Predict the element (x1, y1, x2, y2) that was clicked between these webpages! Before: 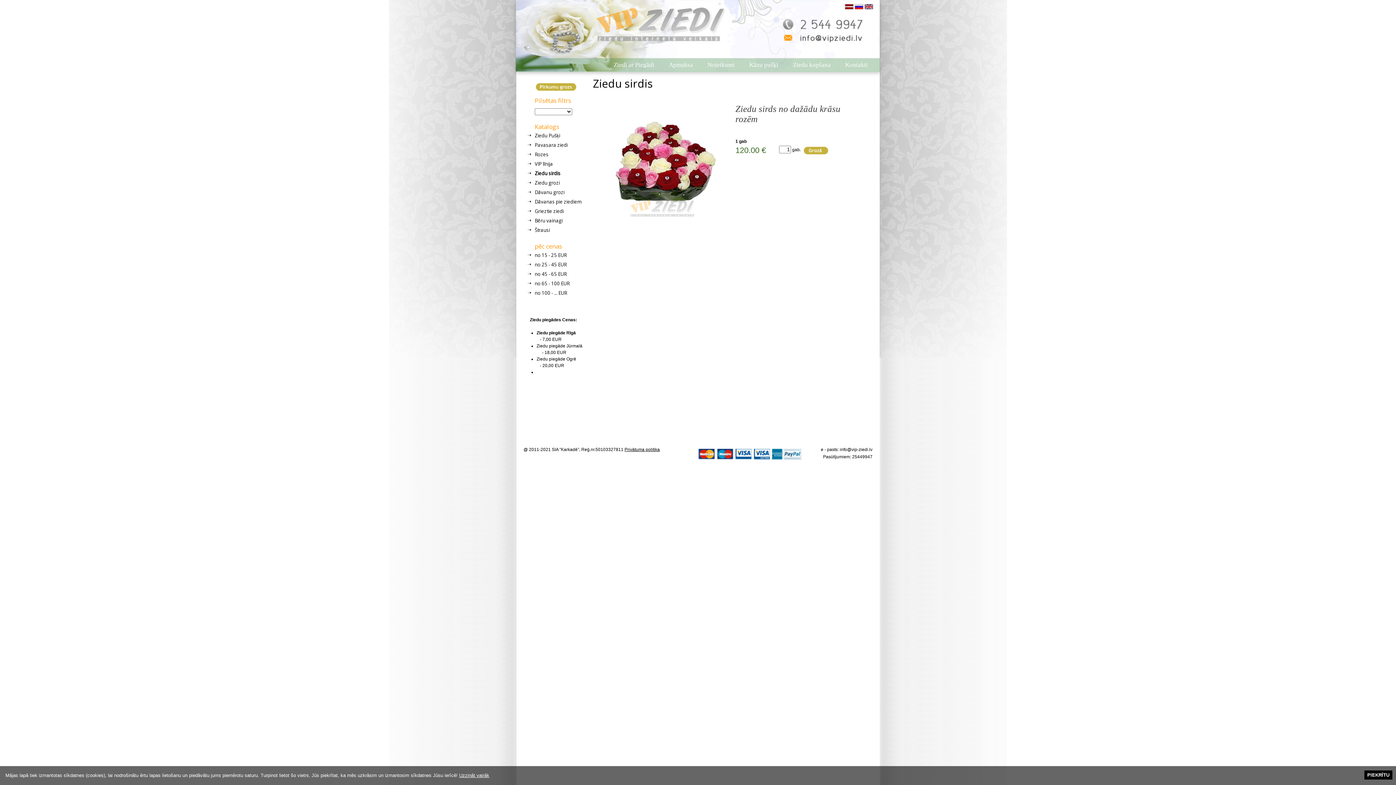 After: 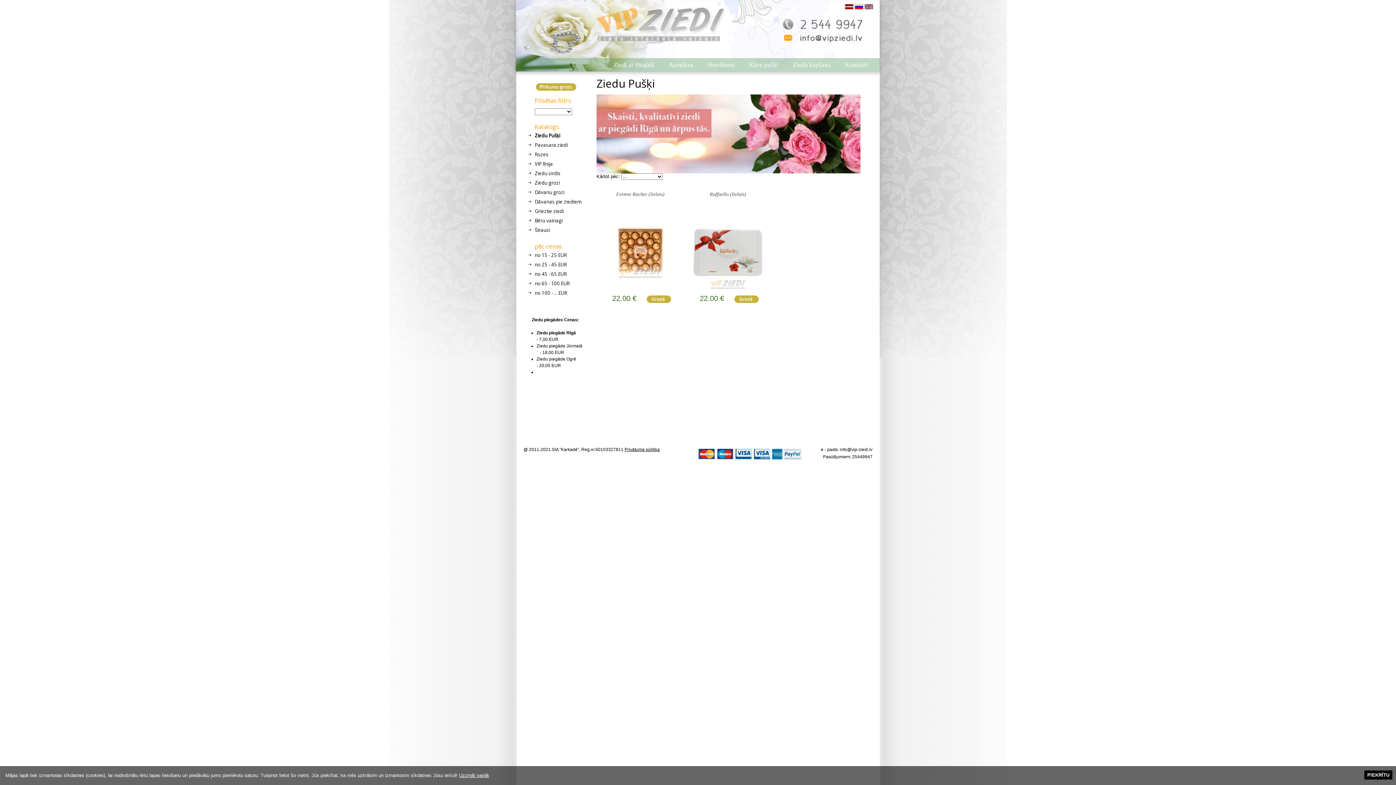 Action: bbox: (534, 250, 584, 260) label: no 15 - 25 EUR